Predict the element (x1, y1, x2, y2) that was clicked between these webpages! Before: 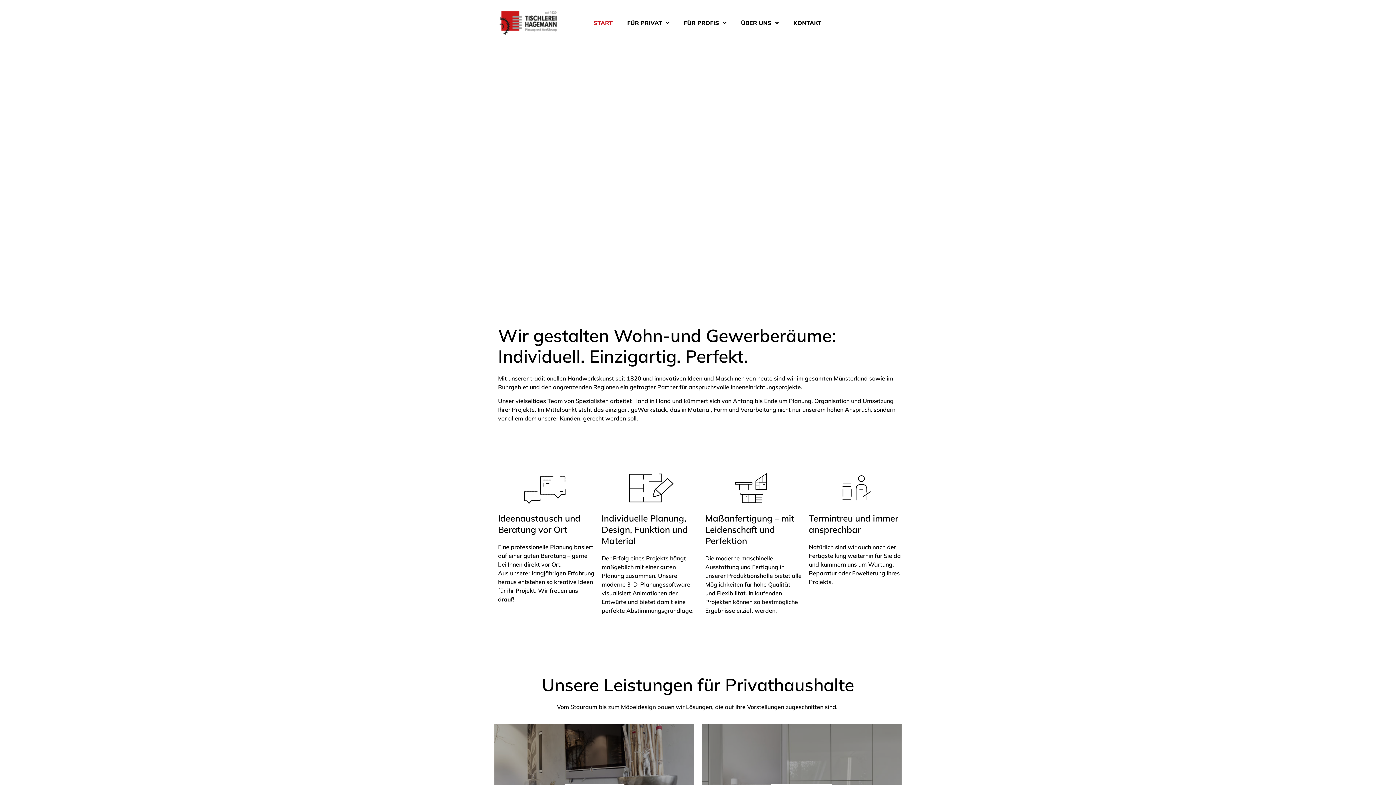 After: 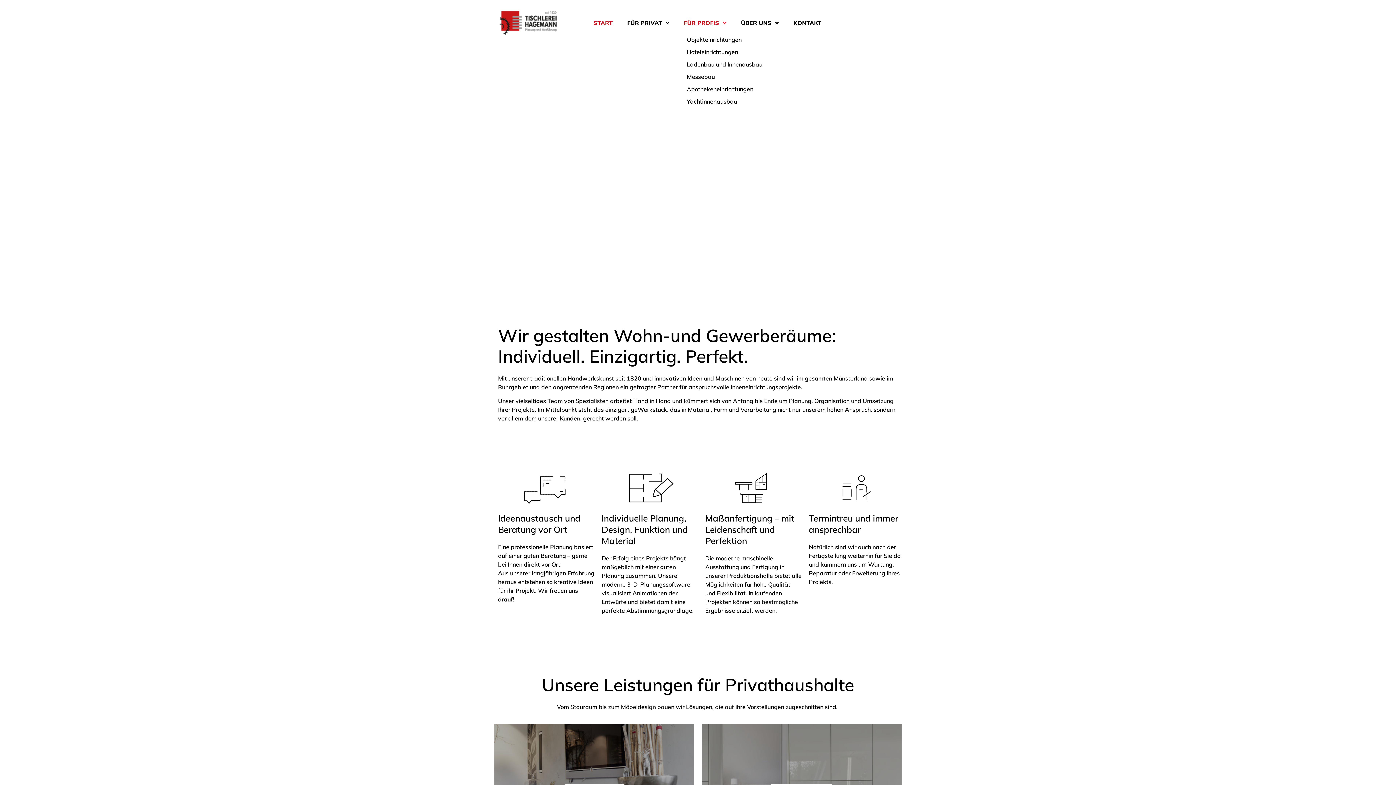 Action: bbox: (676, 14, 733, 31) label: FÜR PROFIS